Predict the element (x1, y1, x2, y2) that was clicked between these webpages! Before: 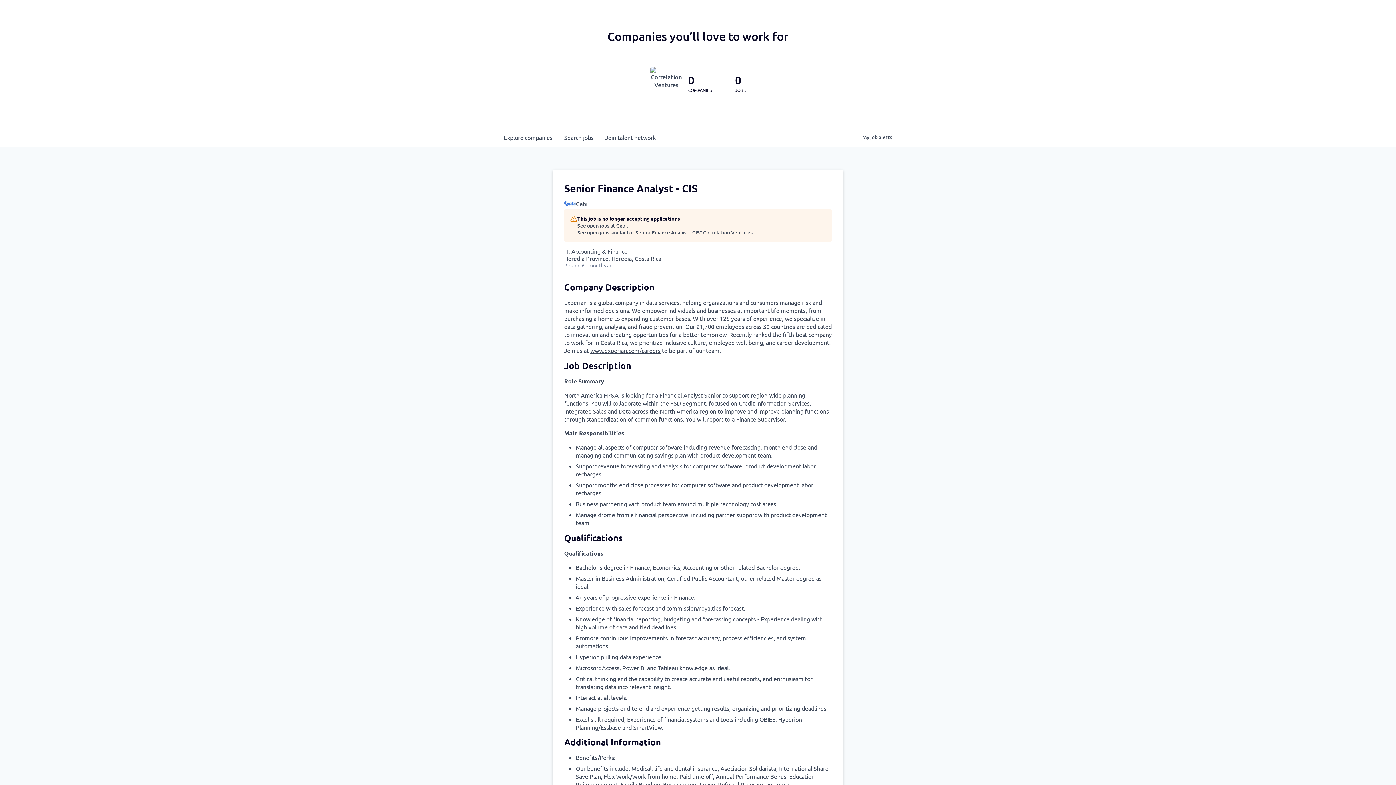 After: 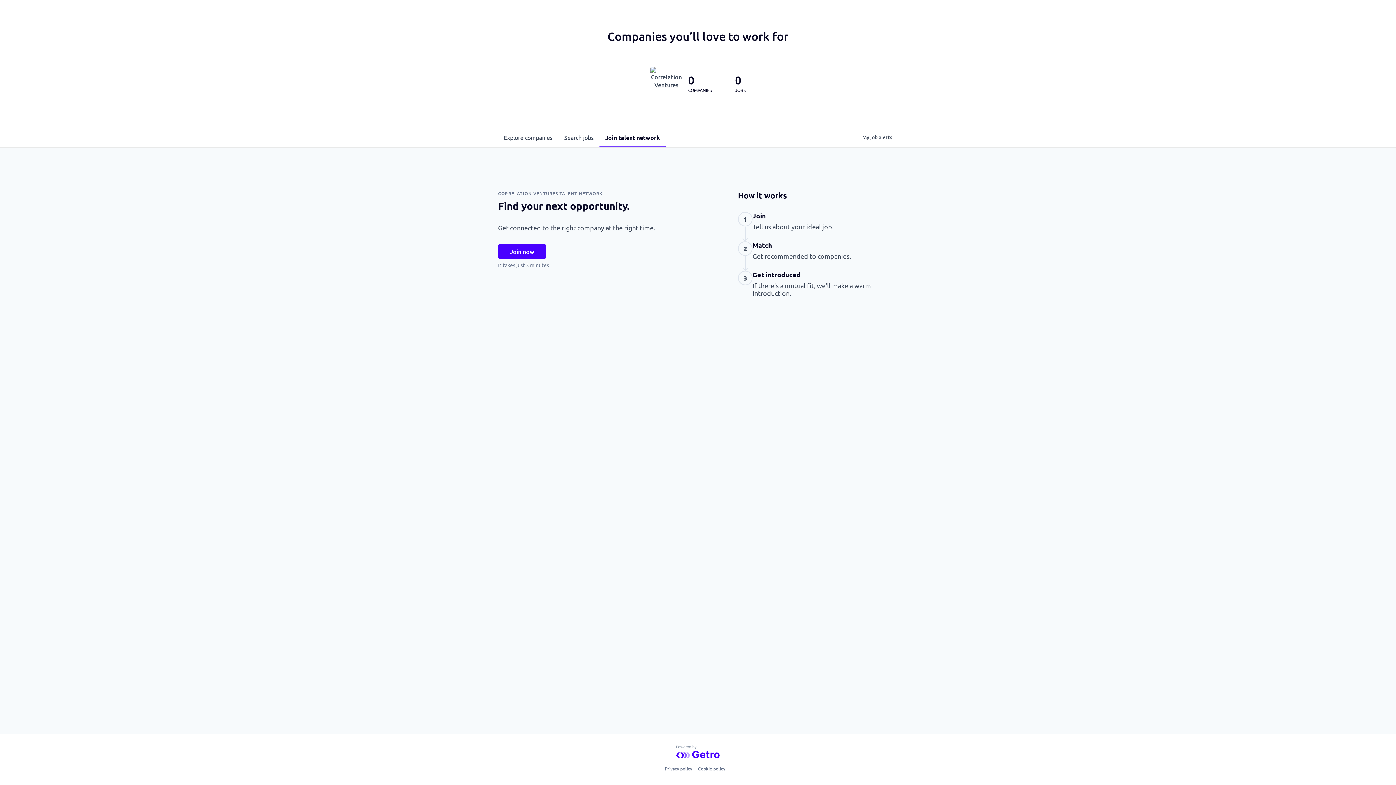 Action: label: Join talent network bbox: (599, 128, 661, 146)